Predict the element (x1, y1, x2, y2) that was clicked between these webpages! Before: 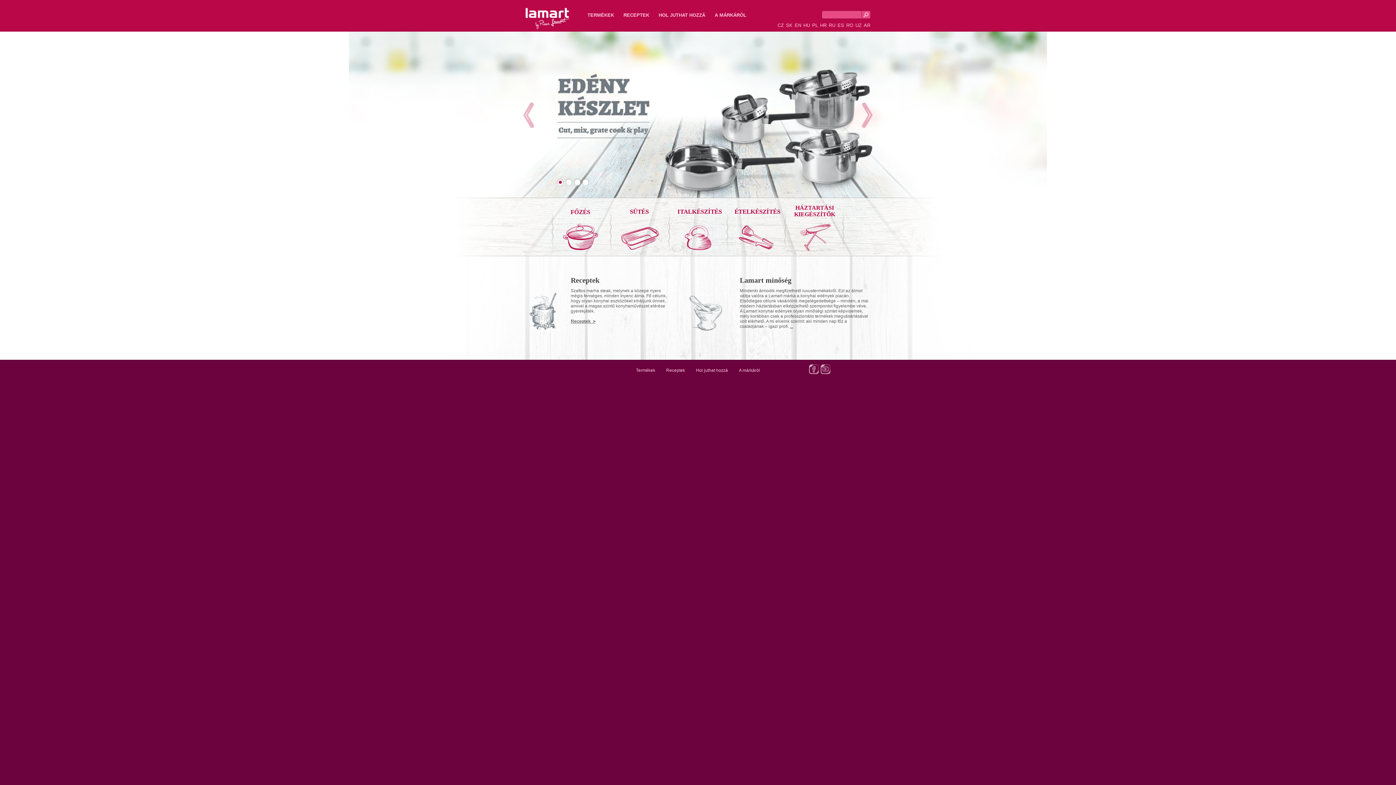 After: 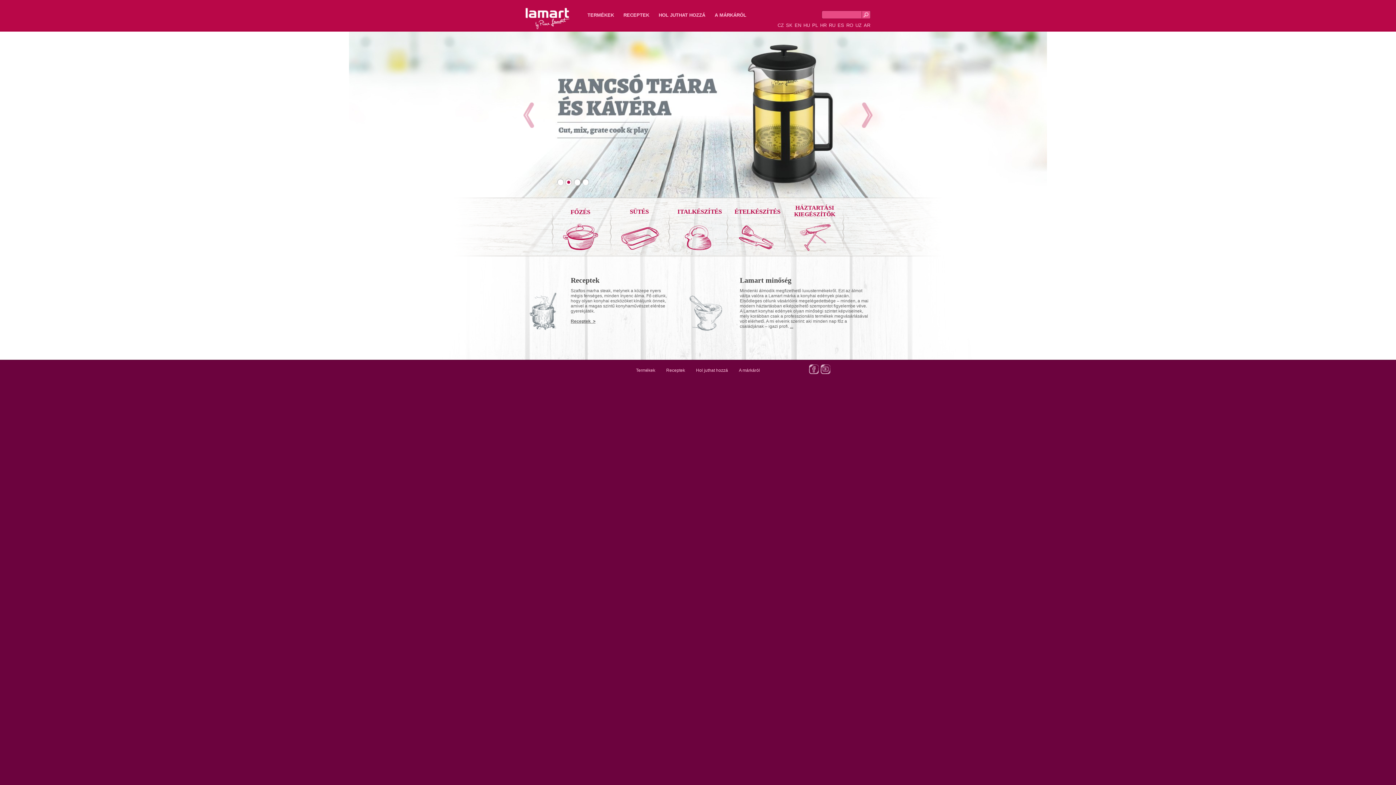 Action: bbox: (803, 22, 810, 28) label: HU